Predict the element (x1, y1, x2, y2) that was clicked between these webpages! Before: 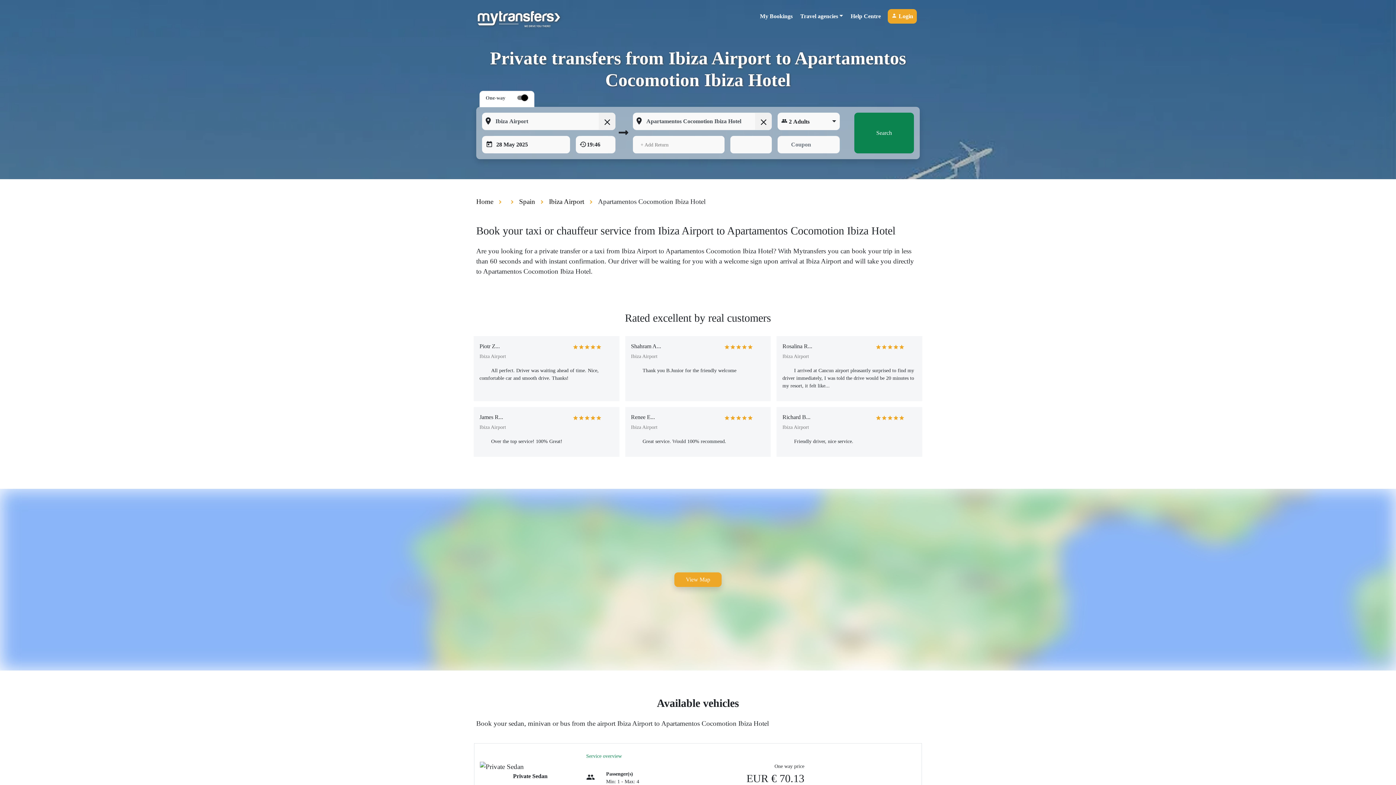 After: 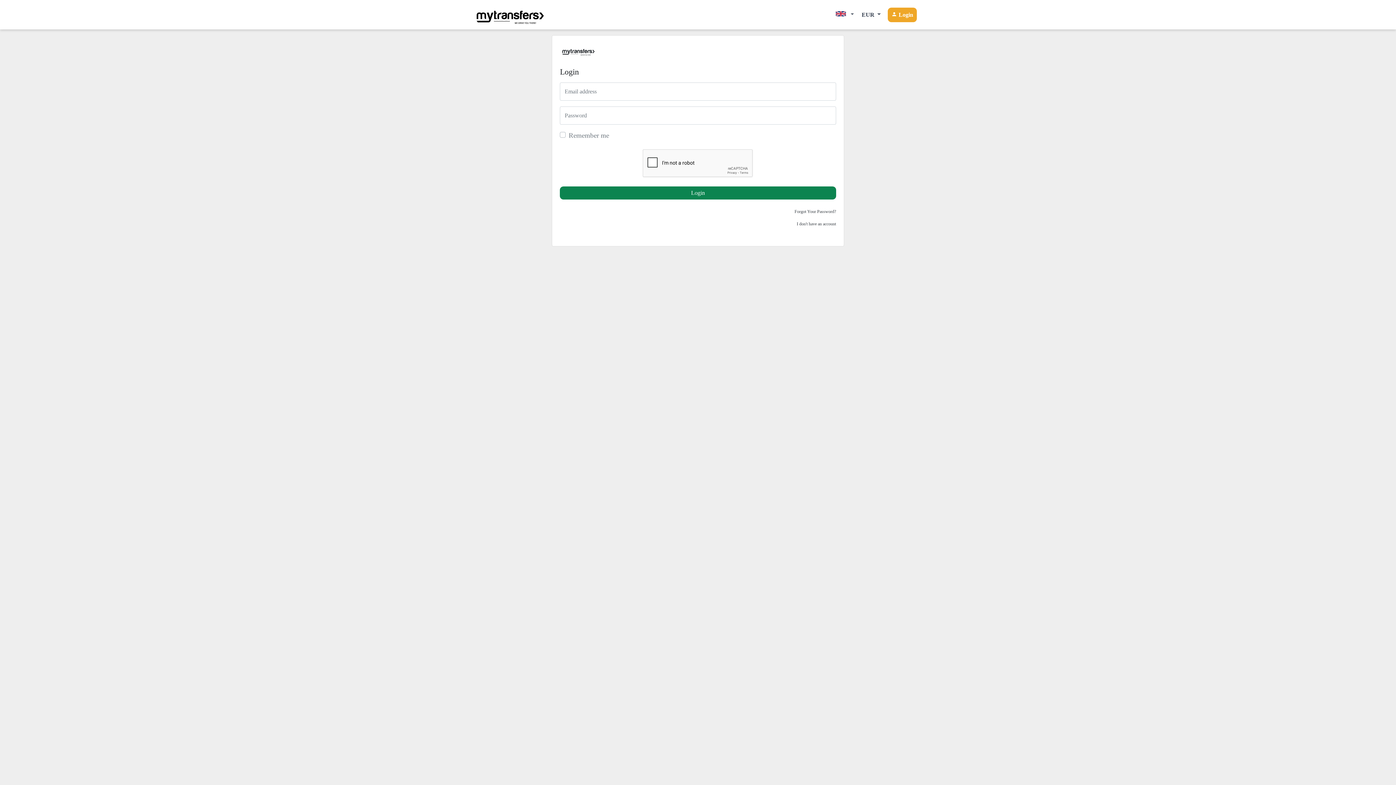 Action: label:  Login bbox: (888, 9, 917, 23)